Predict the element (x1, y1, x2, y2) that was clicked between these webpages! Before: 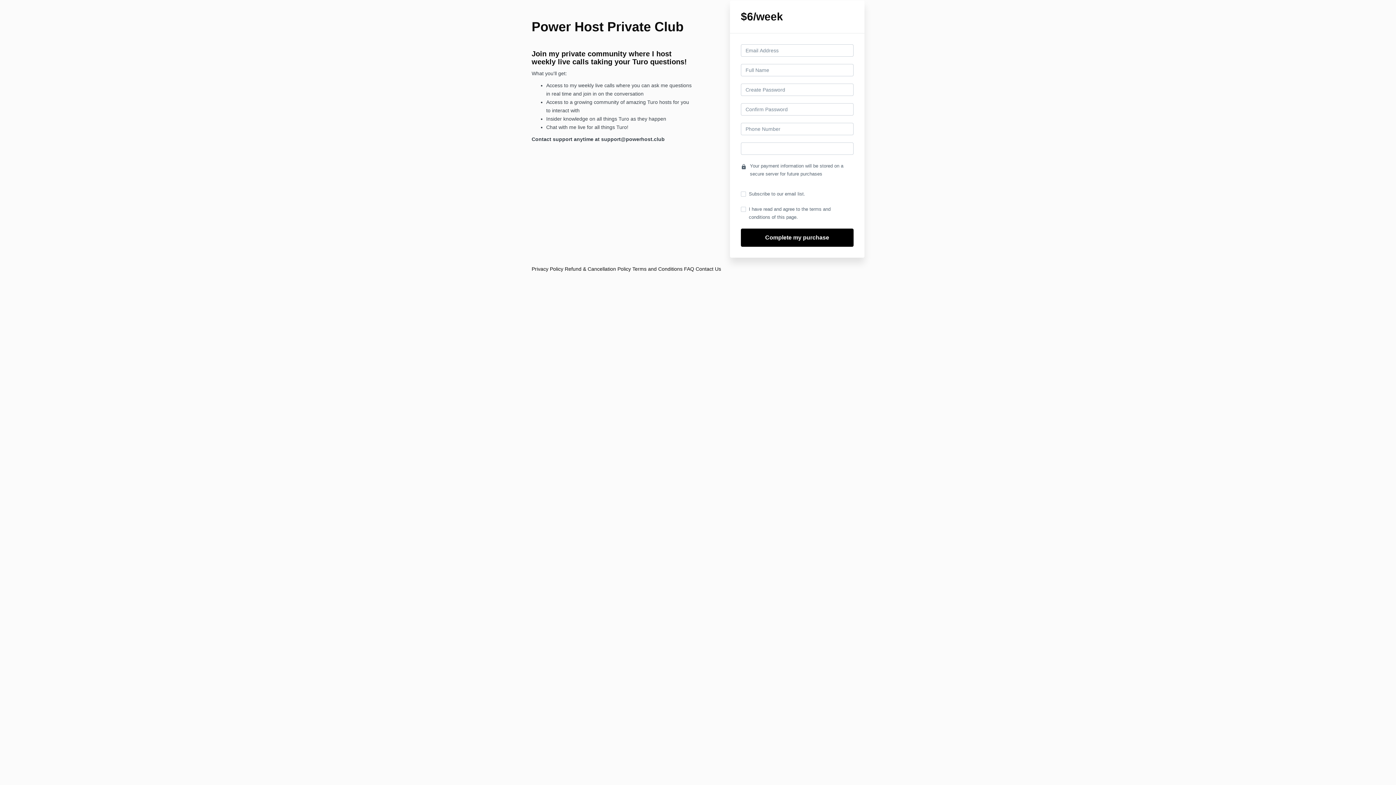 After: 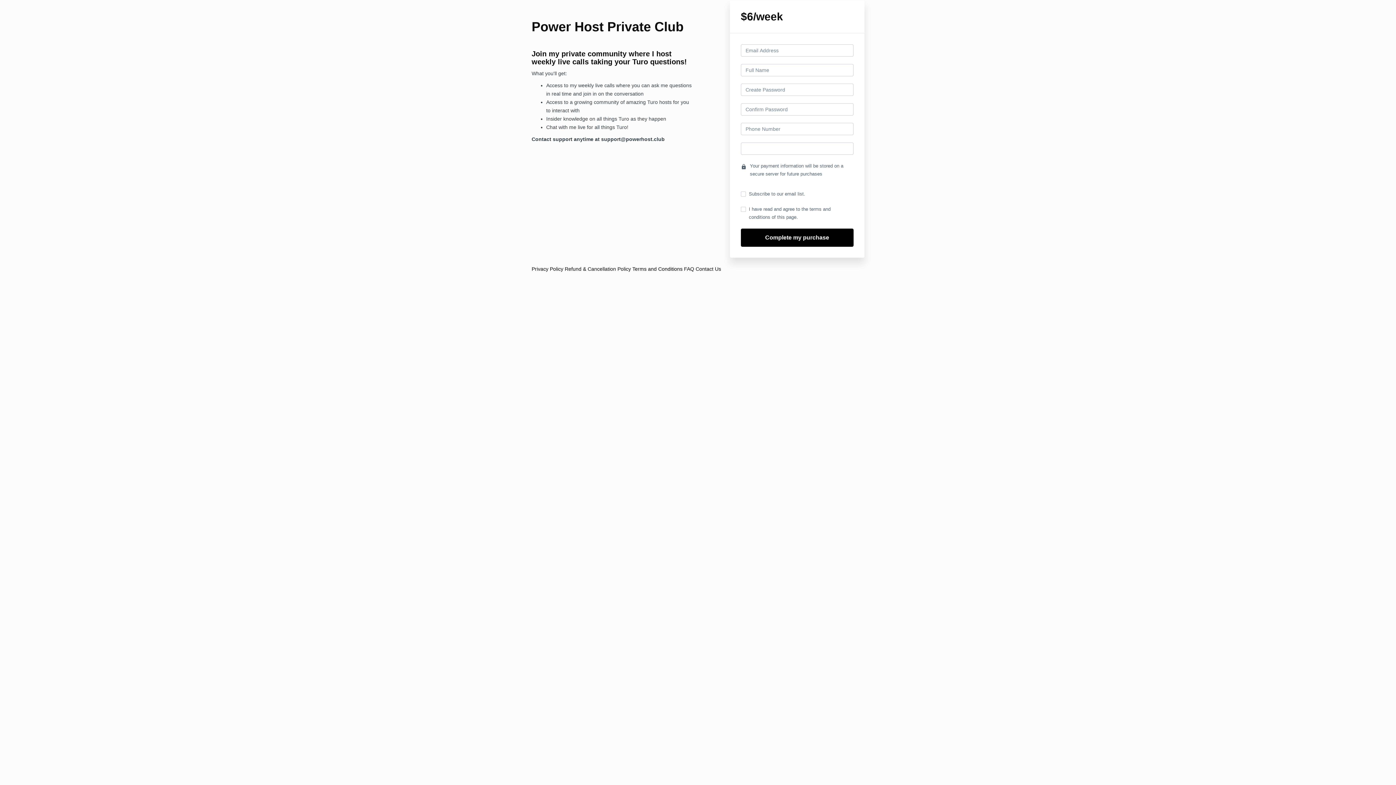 Action: label: Terms and Conditions bbox: (632, 265, 682, 273)